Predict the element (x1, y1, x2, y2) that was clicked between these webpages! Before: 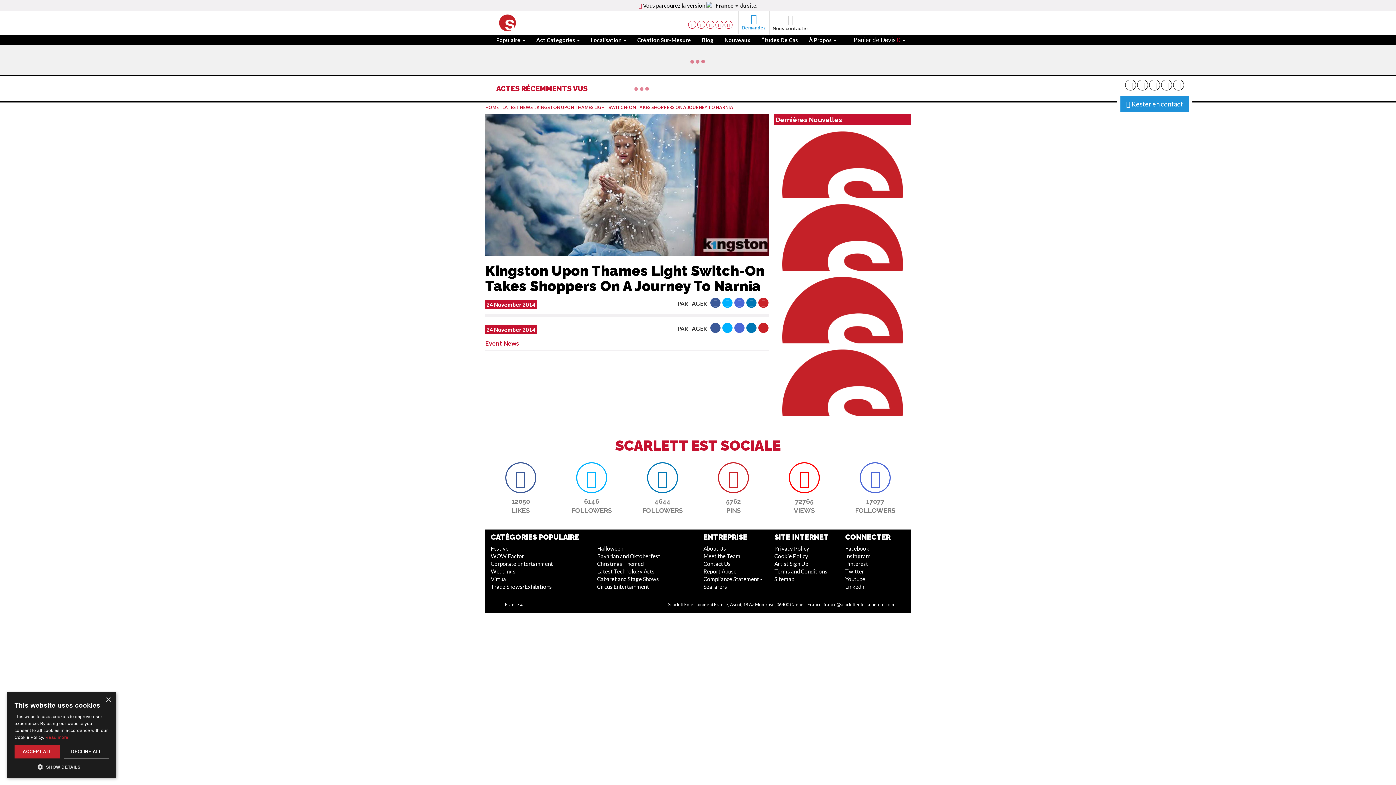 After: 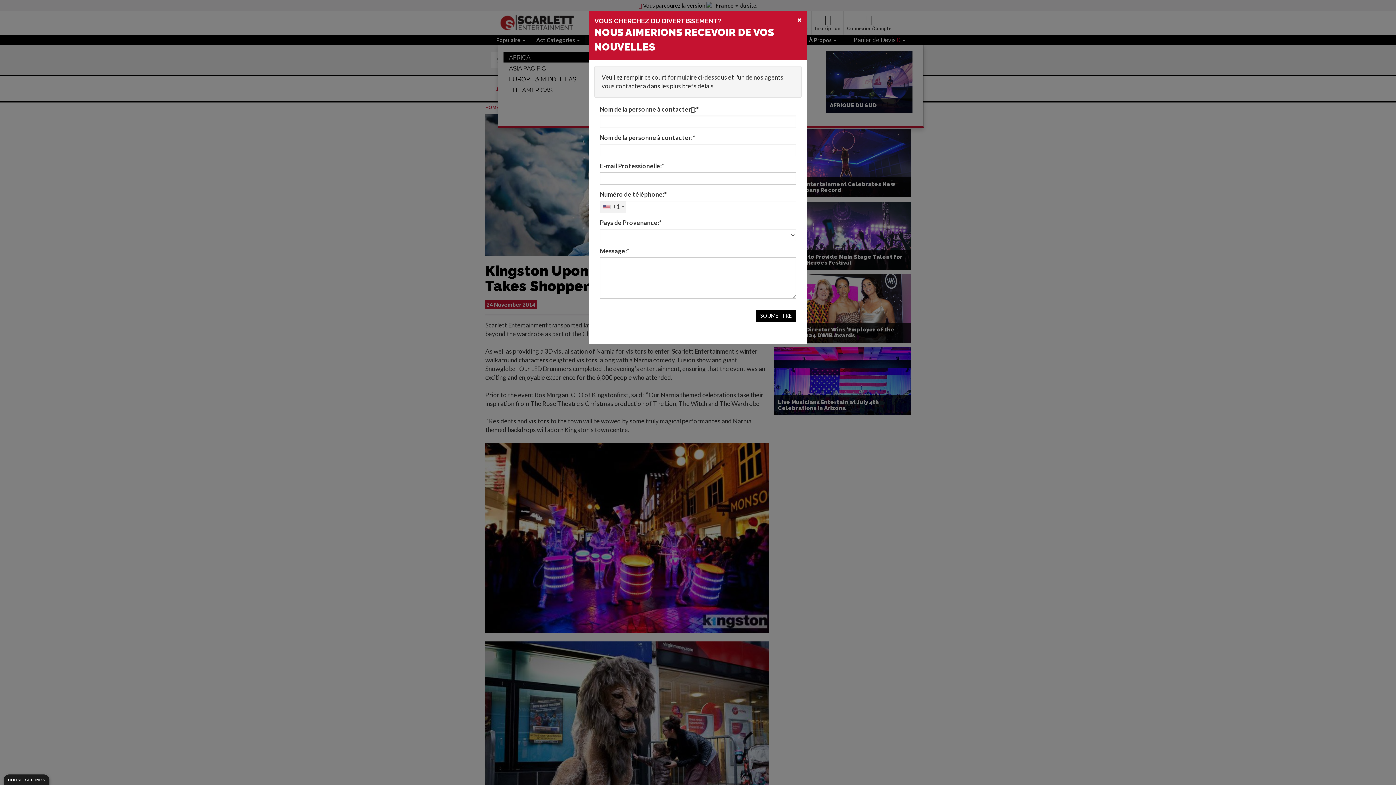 Action: bbox: (585, 35, 632, 44) label: Localisation 